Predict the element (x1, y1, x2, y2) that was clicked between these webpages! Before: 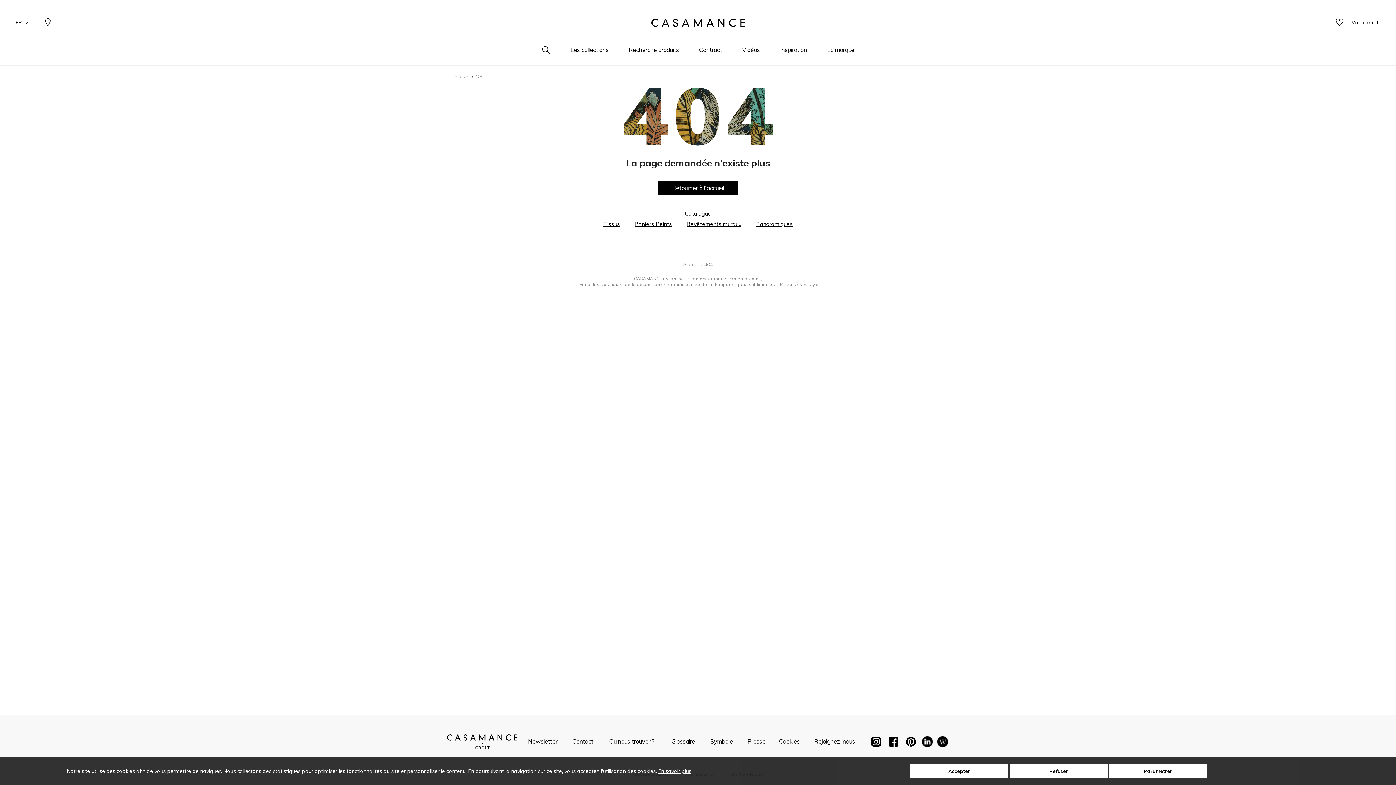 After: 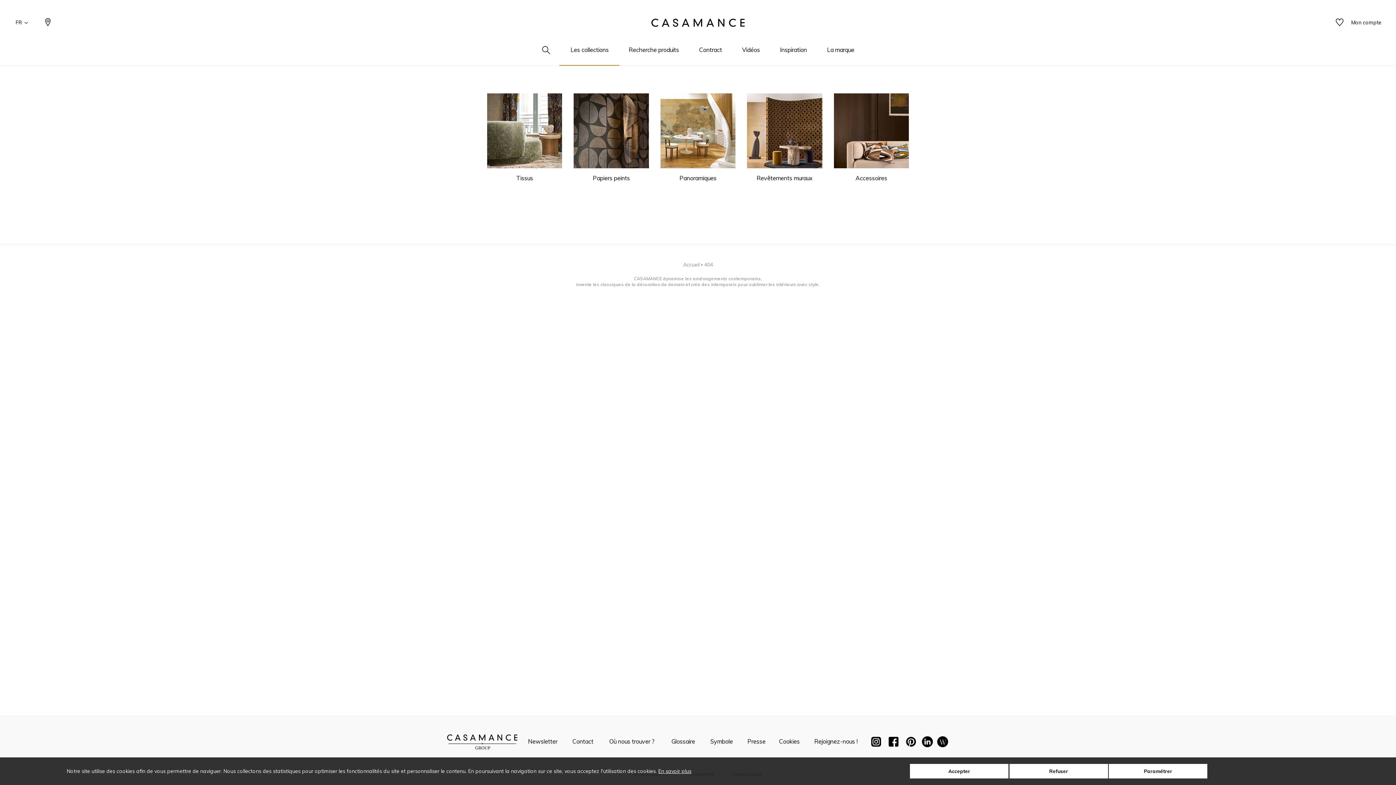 Action: label: Les collections bbox: (567, 45, 612, 65)